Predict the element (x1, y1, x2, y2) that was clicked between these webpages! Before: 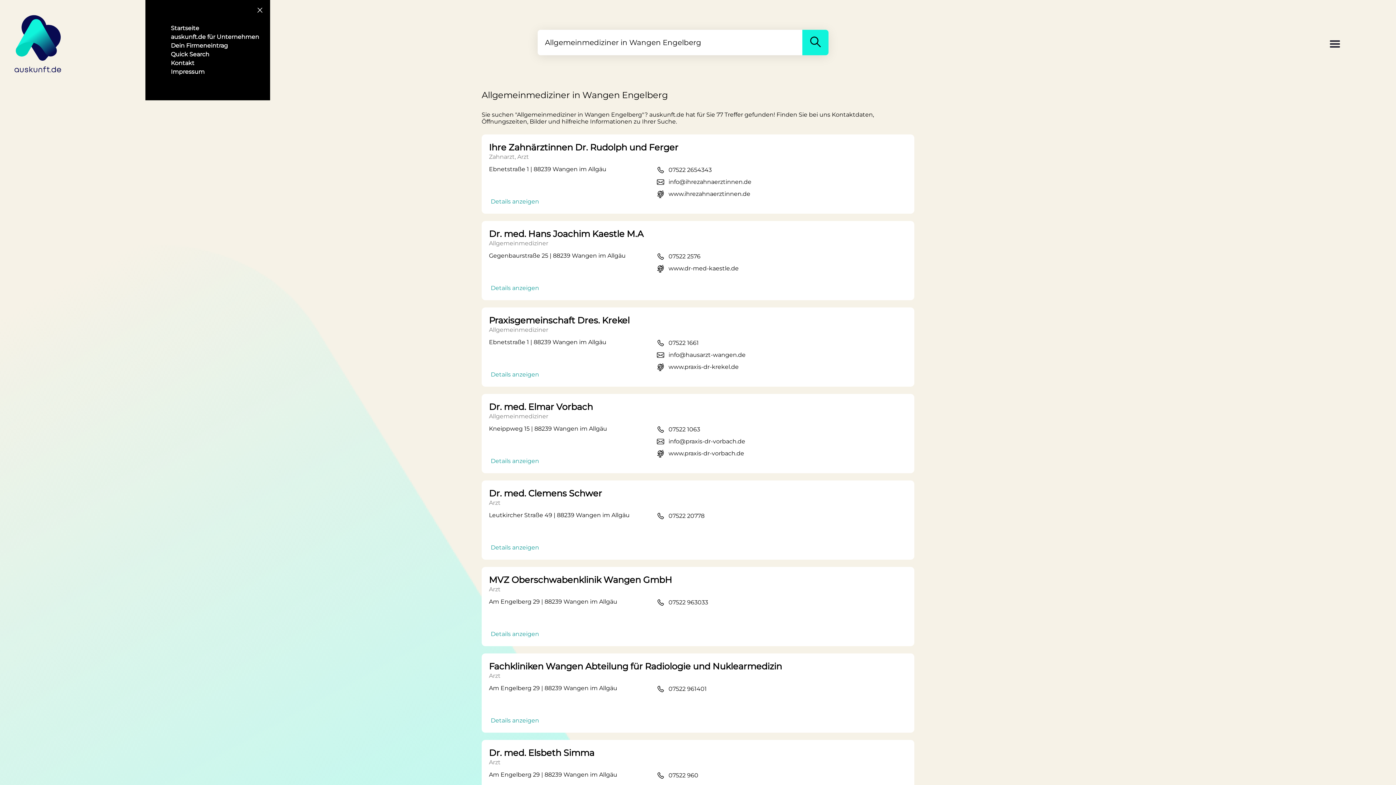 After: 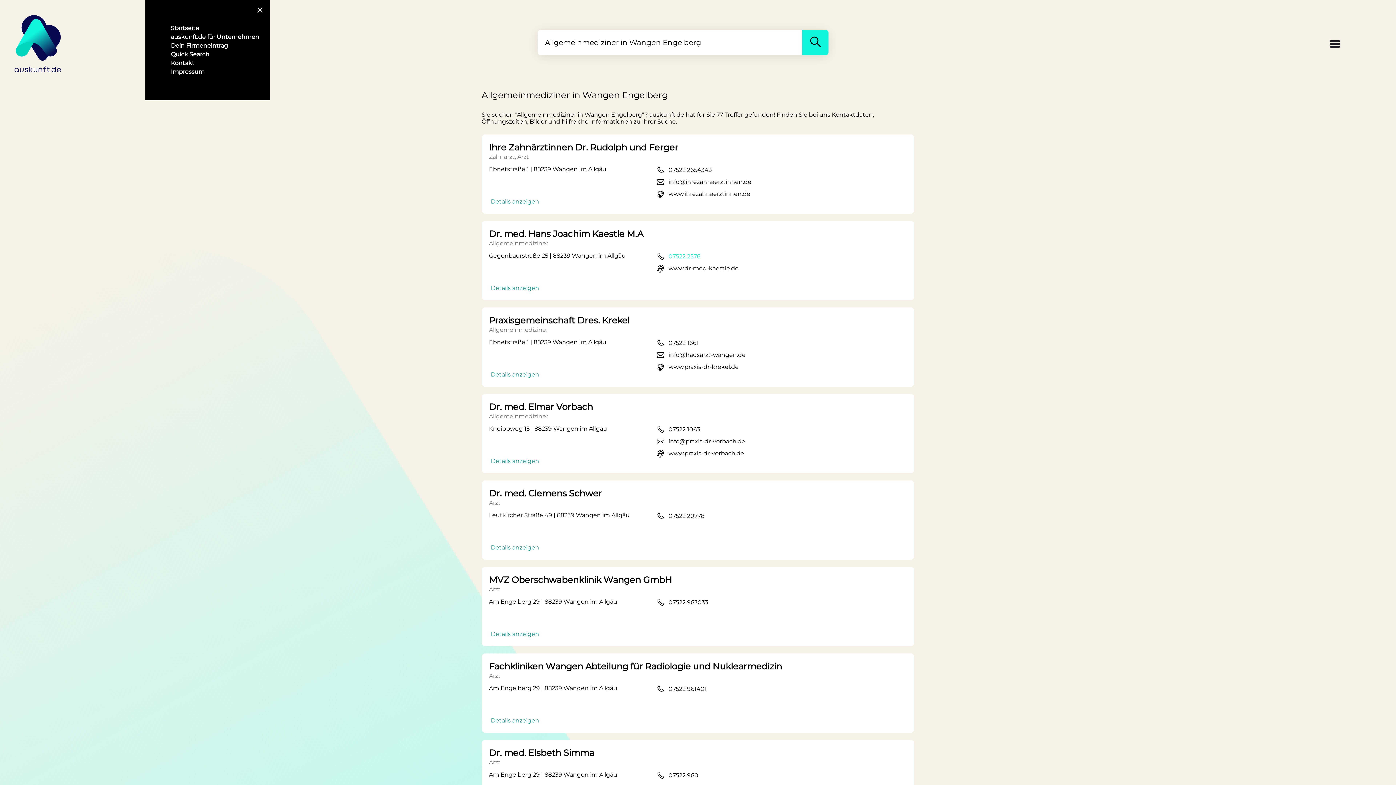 Action: bbox: (668, 253, 700, 260) label: 07522 2576